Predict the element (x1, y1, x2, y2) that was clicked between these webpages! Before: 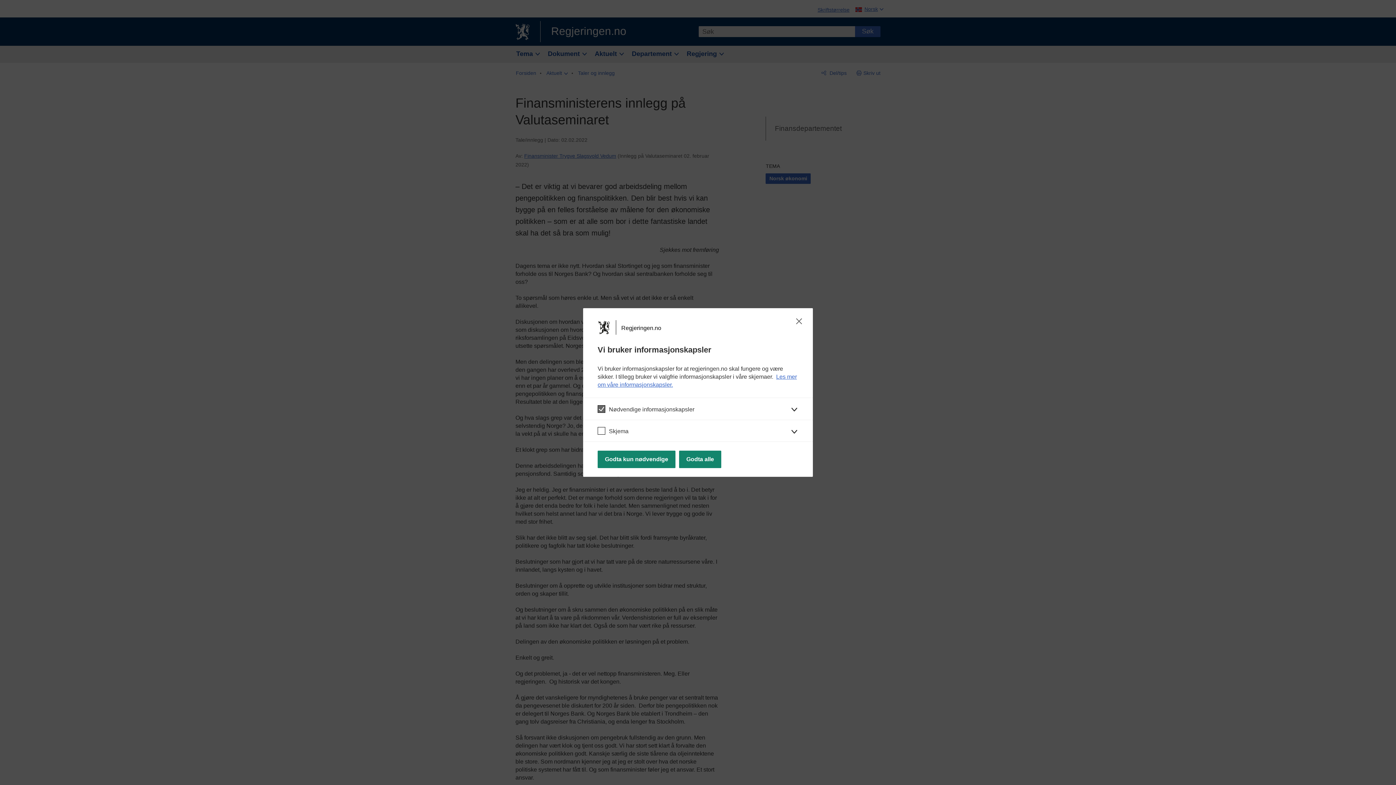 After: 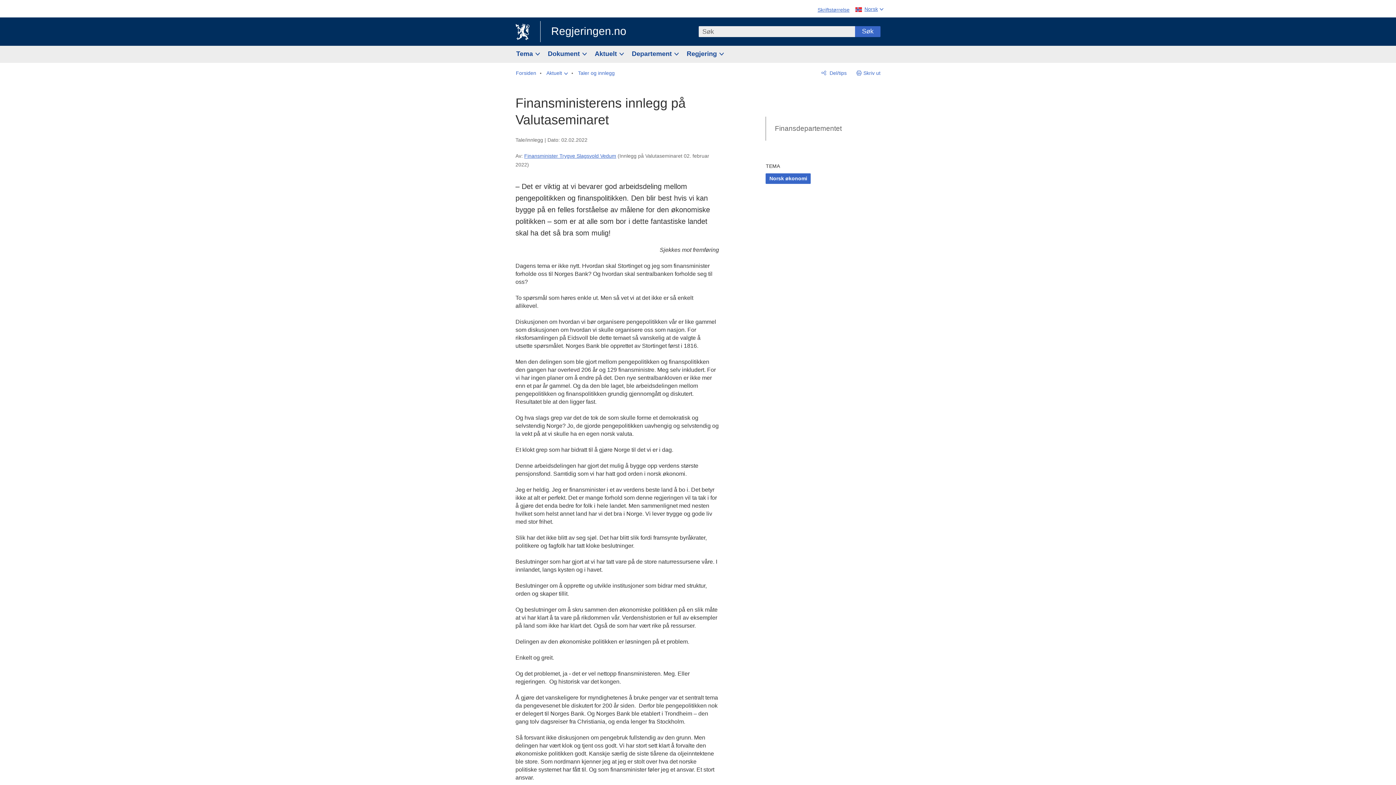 Action: bbox: (794, 317, 804, 325)